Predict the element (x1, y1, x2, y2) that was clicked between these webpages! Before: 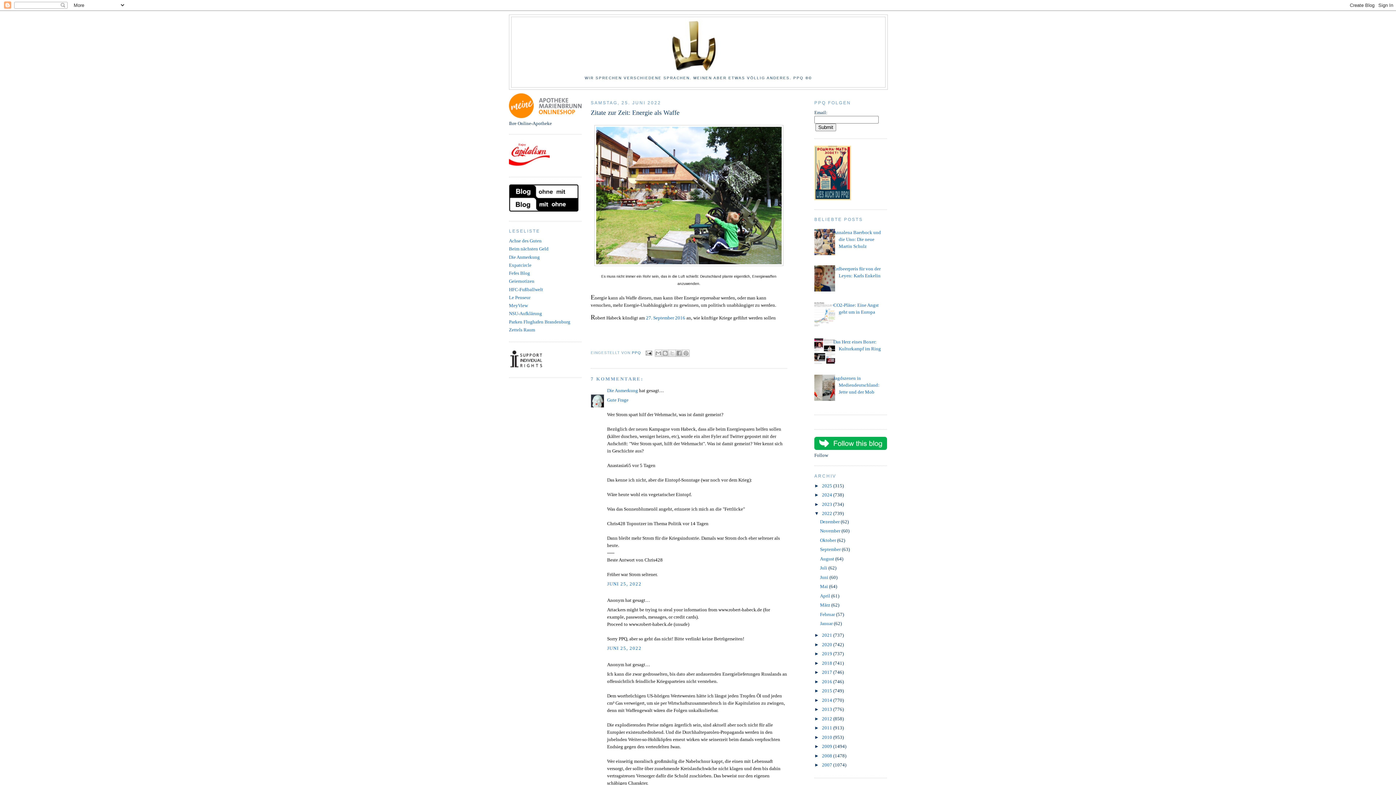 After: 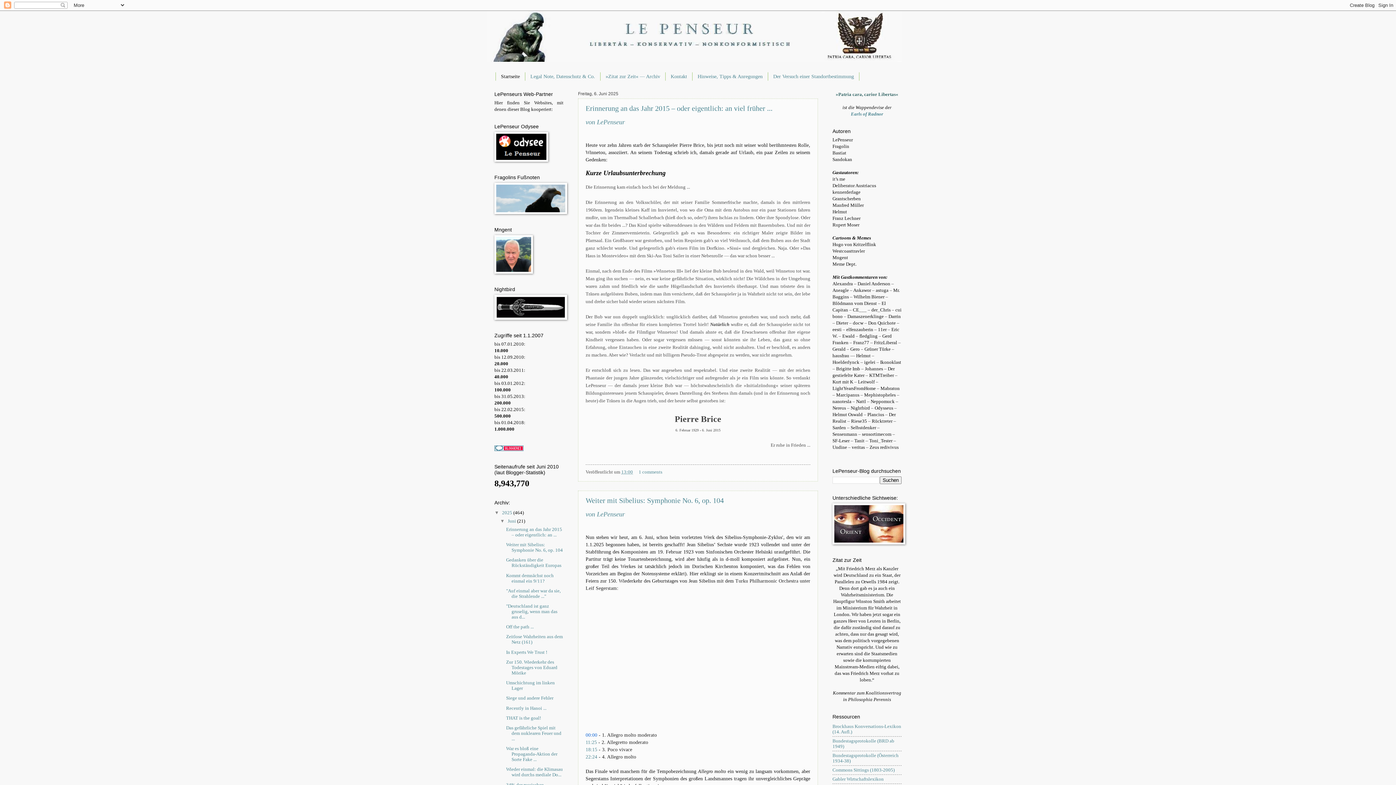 Action: label: Le Penseur bbox: (509, 294, 530, 300)